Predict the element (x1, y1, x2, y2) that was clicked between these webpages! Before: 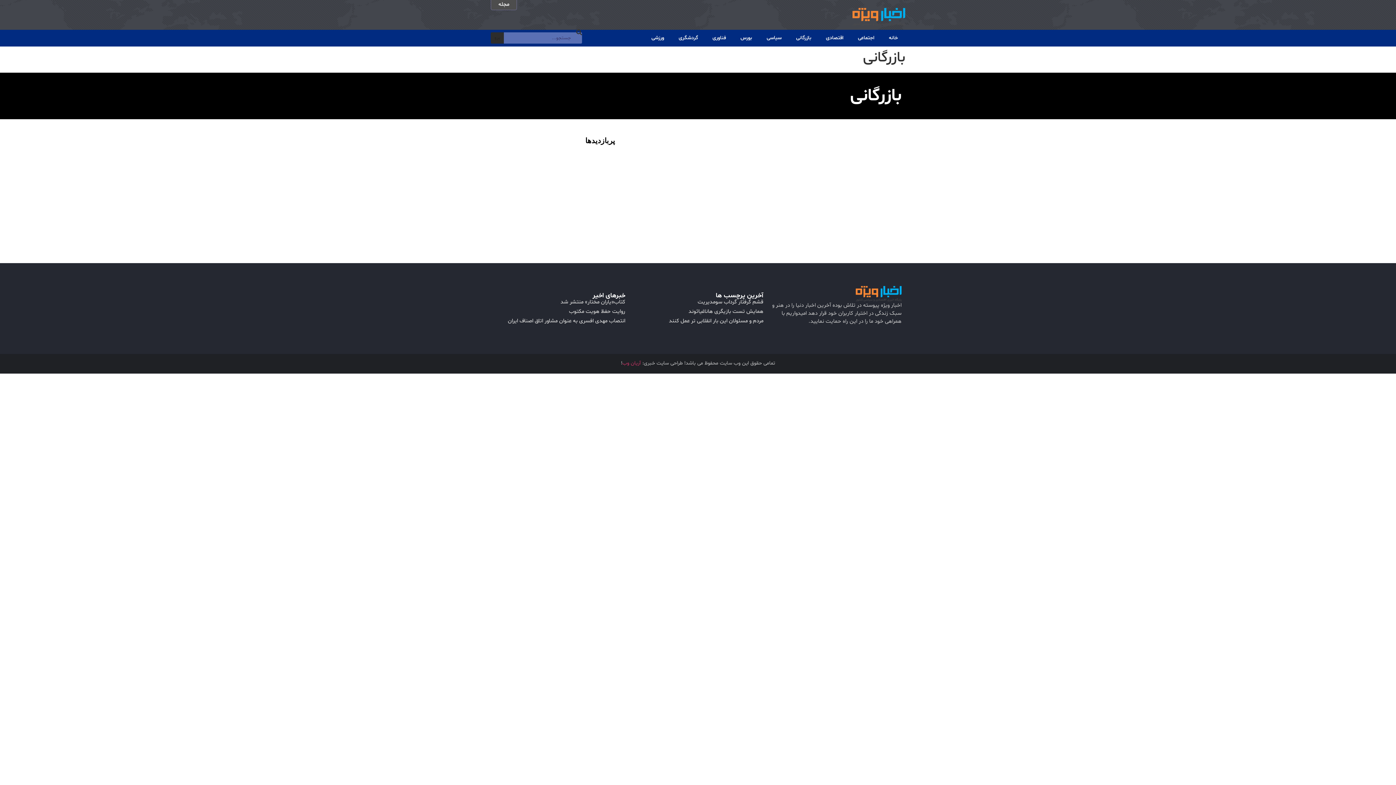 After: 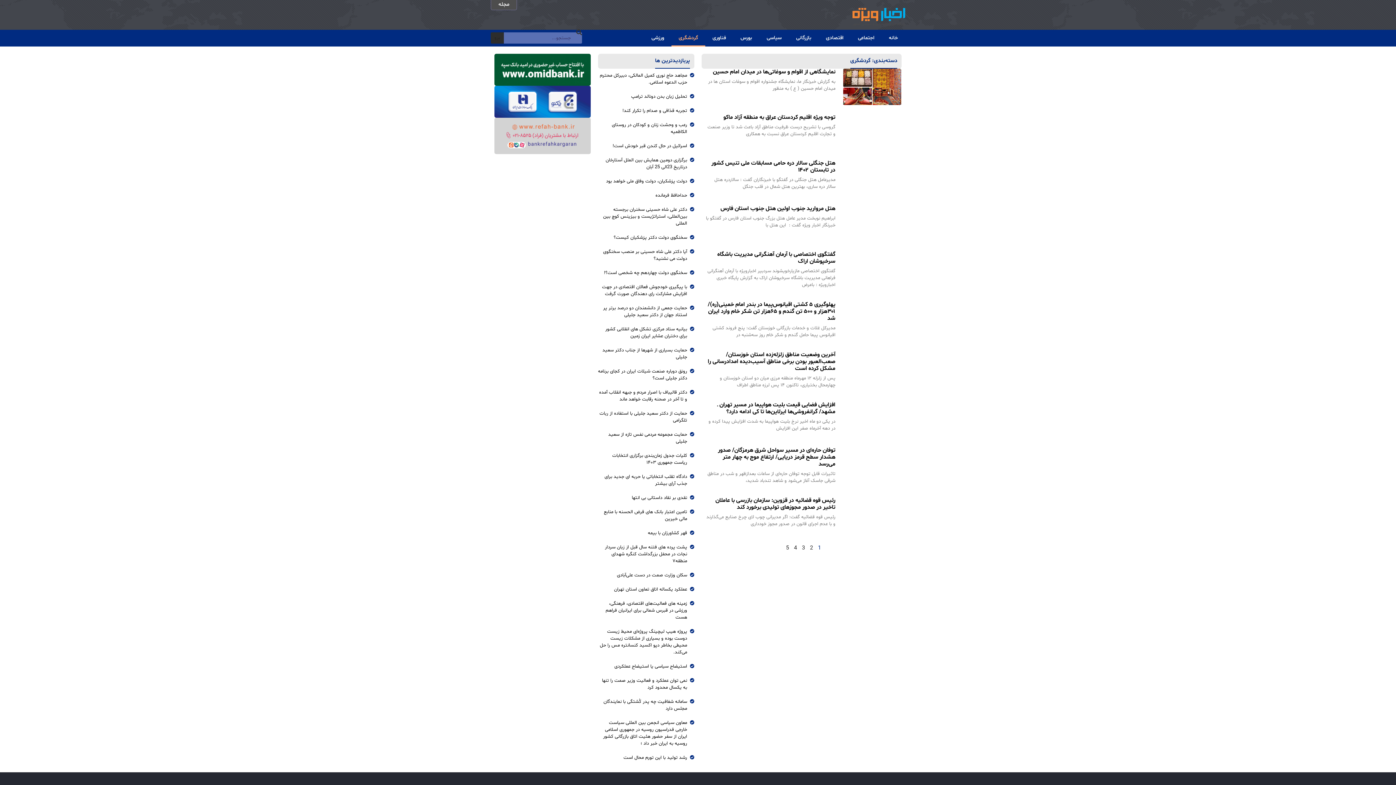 Action: label: گردشگری bbox: (671, 29, 705, 46)